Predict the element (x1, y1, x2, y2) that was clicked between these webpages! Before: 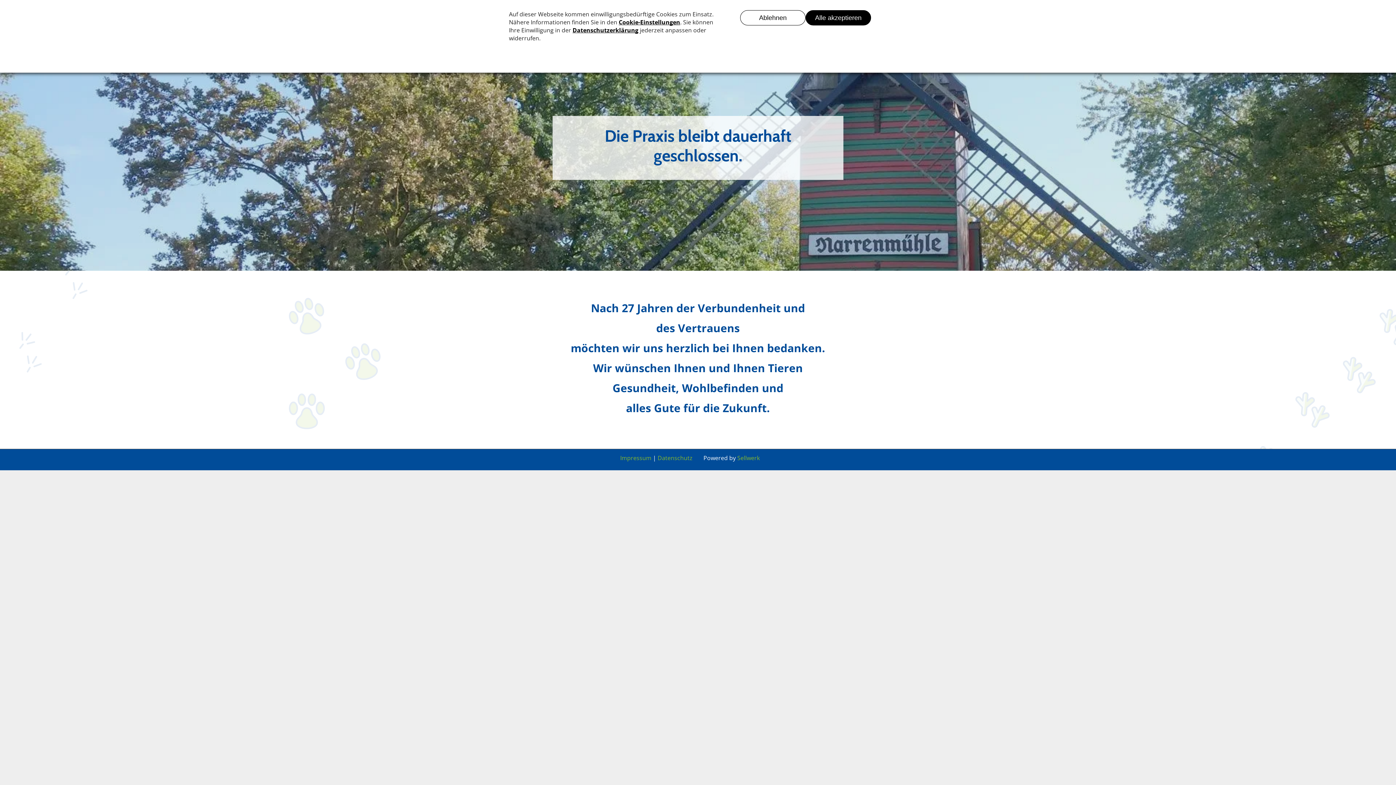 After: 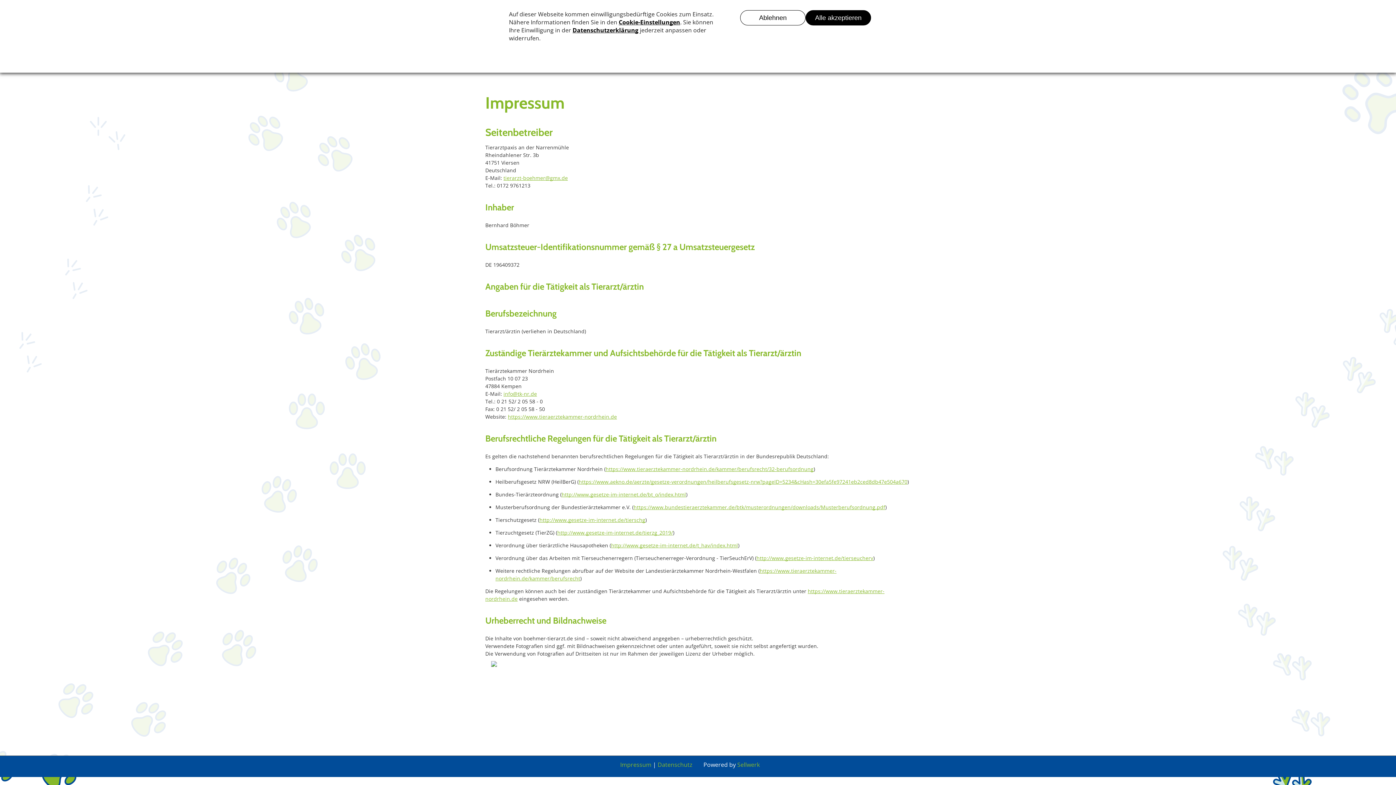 Action: bbox: (620, 454, 651, 462) label: Impressum